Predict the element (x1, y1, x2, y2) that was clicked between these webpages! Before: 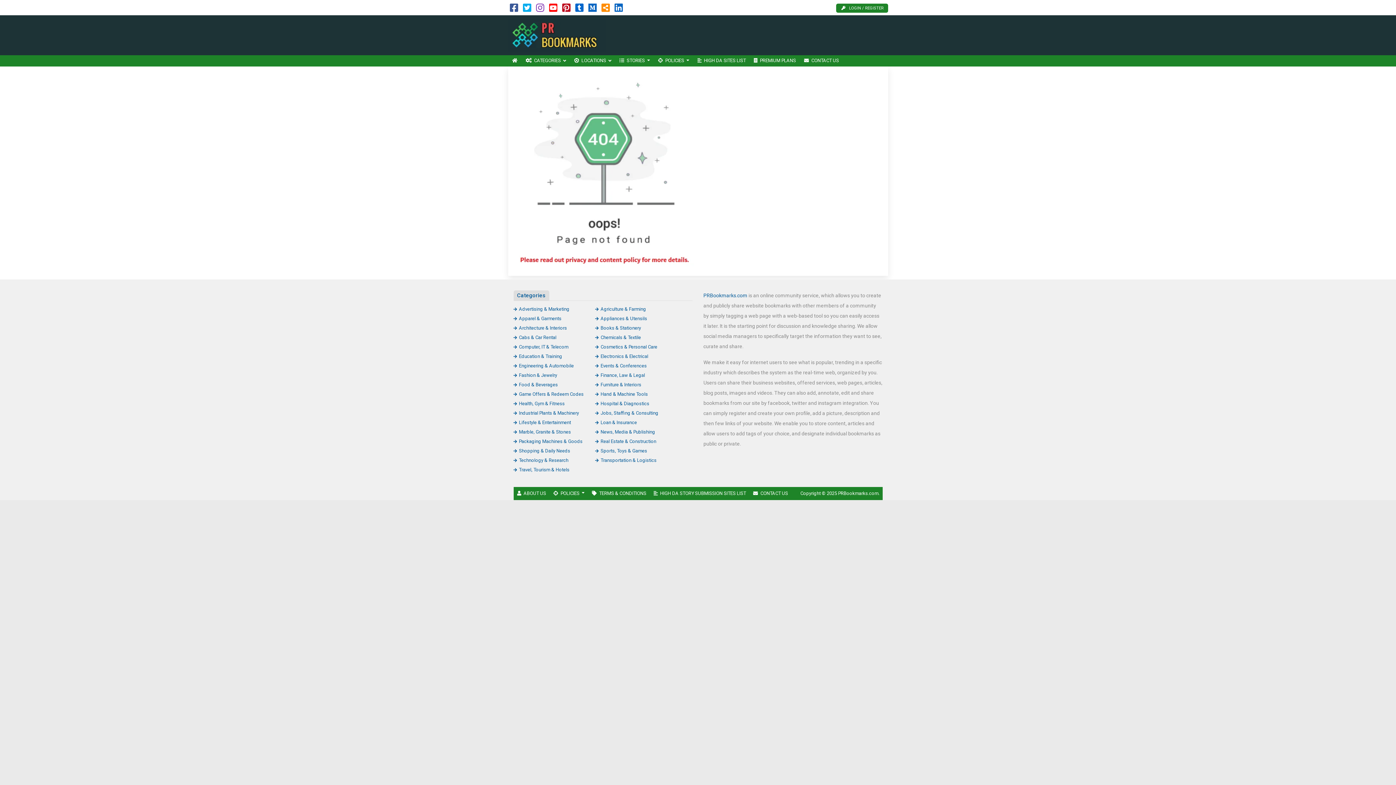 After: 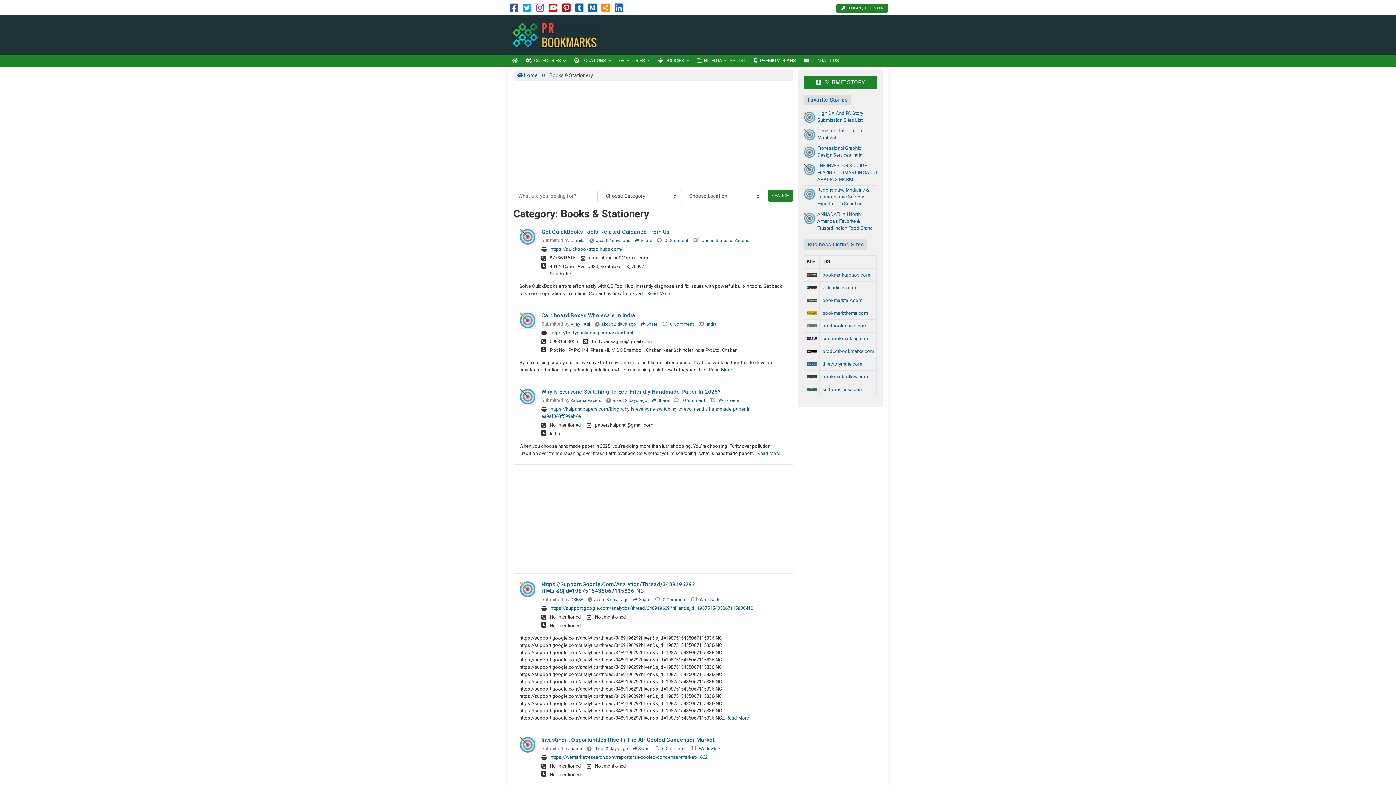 Action: bbox: (595, 325, 641, 330) label: Books & Stationery